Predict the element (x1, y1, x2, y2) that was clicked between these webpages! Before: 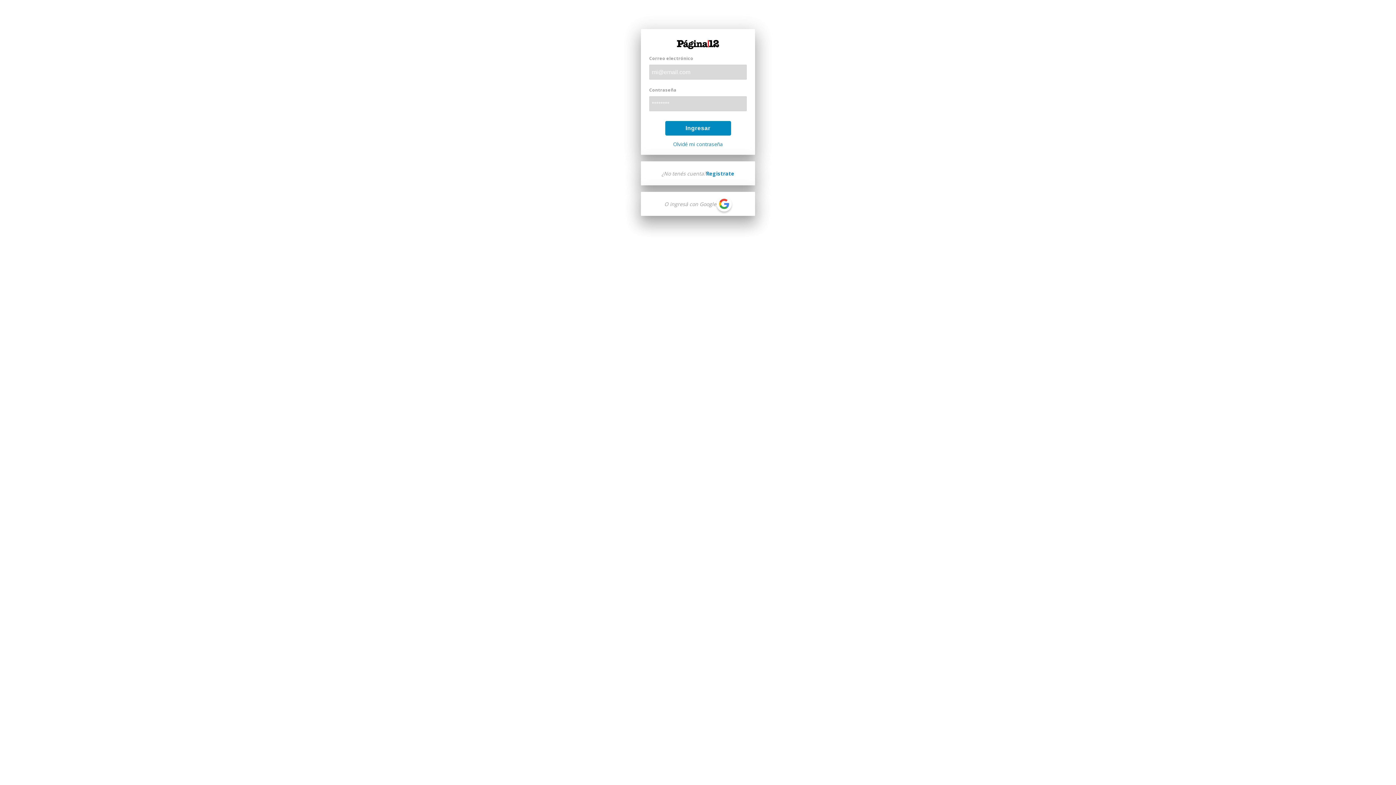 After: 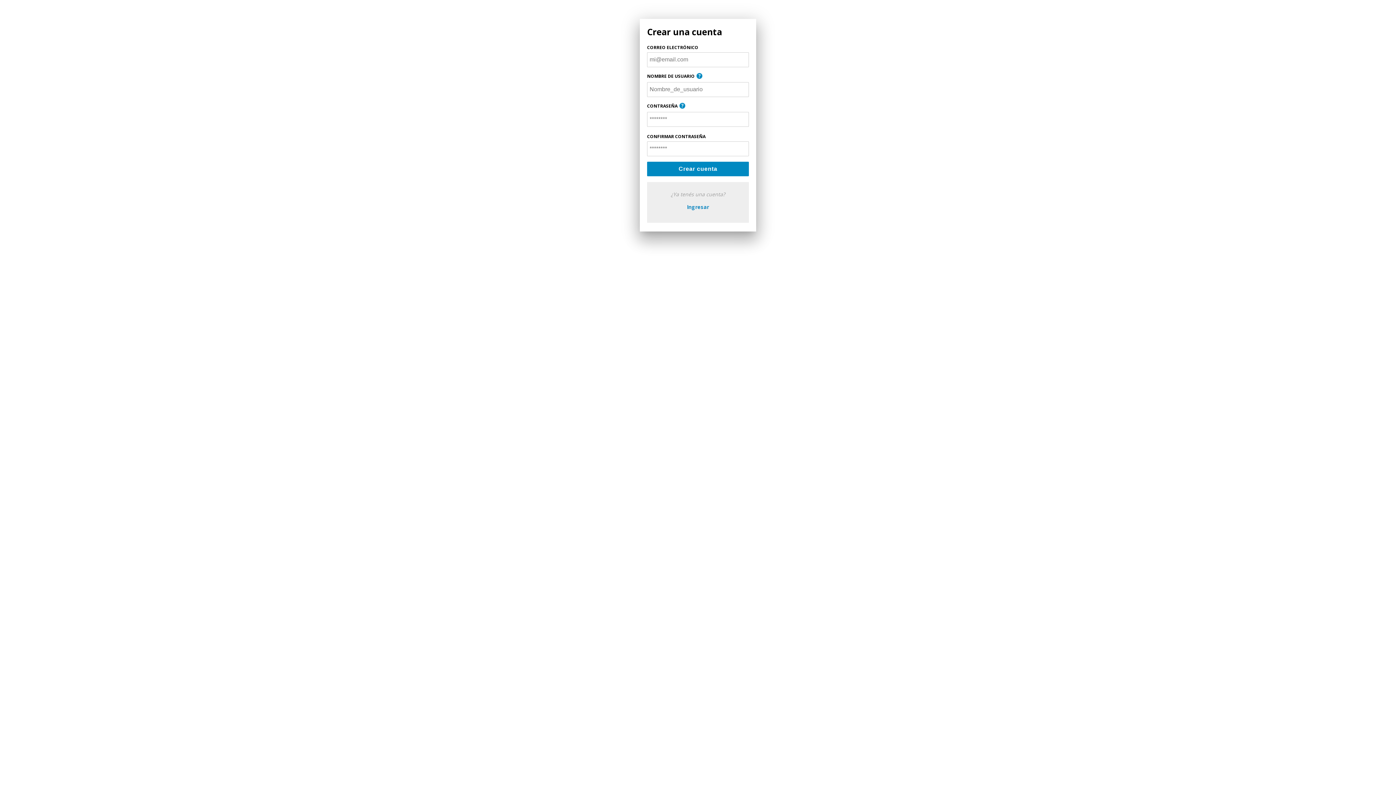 Action: label: Registrate bbox: (706, 170, 734, 176)